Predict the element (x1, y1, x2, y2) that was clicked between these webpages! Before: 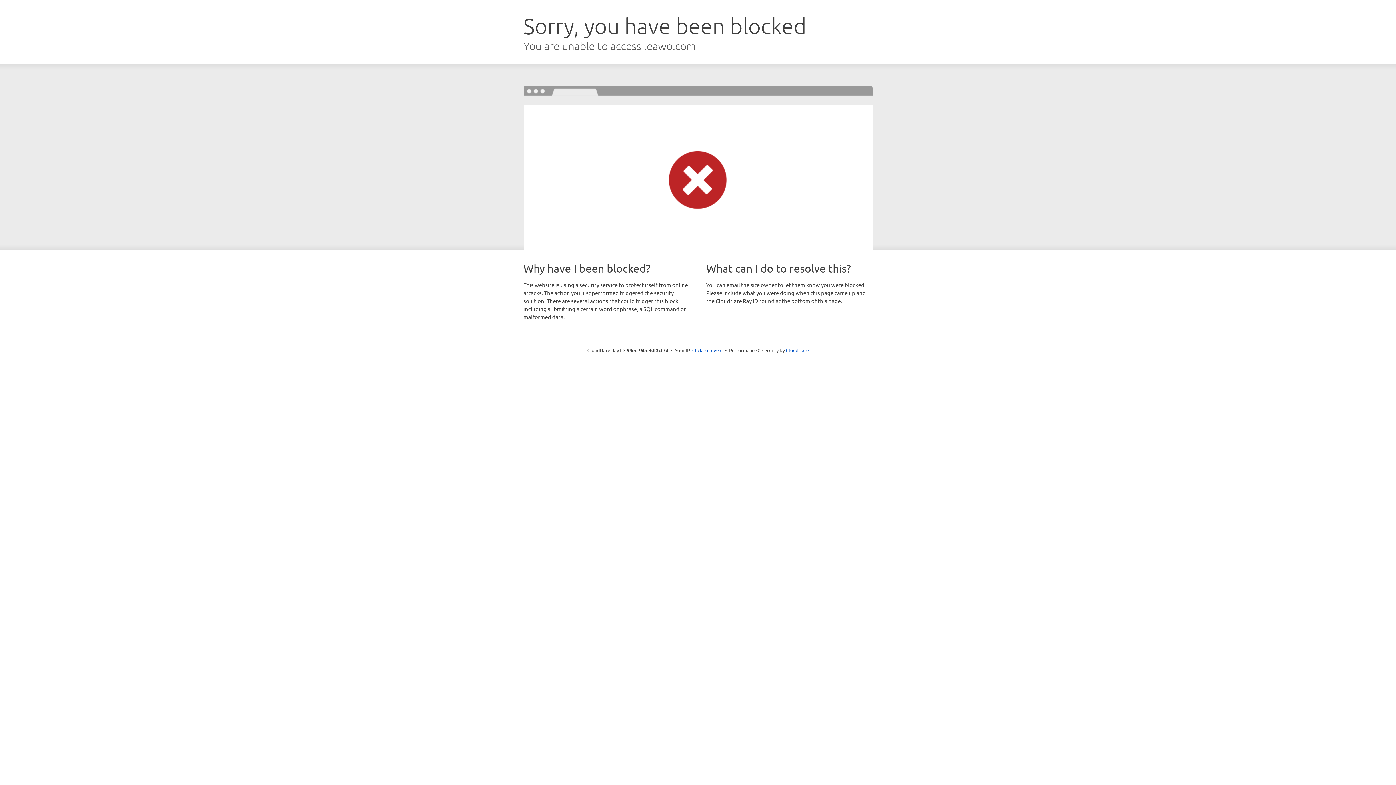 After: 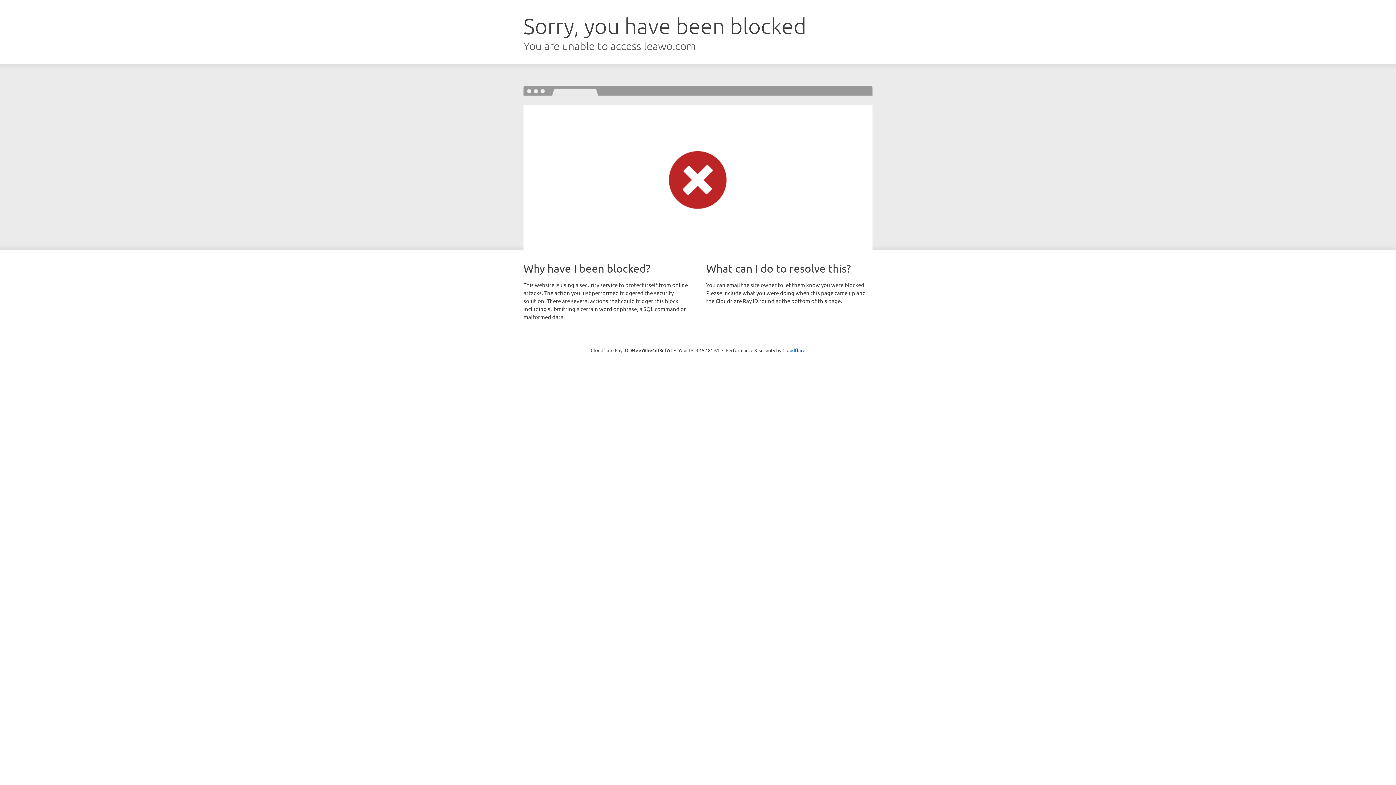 Action: label: Click to reveal bbox: (692, 346, 722, 353)